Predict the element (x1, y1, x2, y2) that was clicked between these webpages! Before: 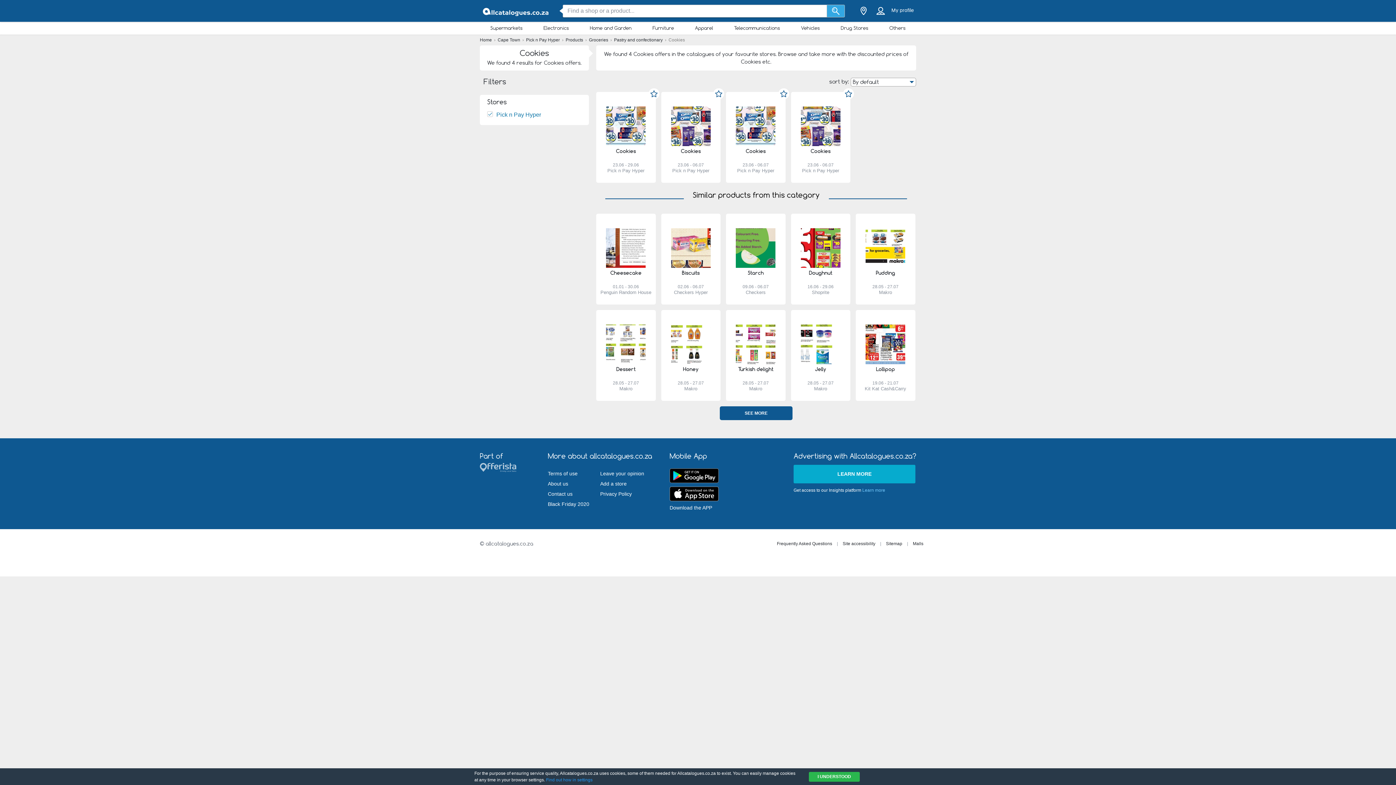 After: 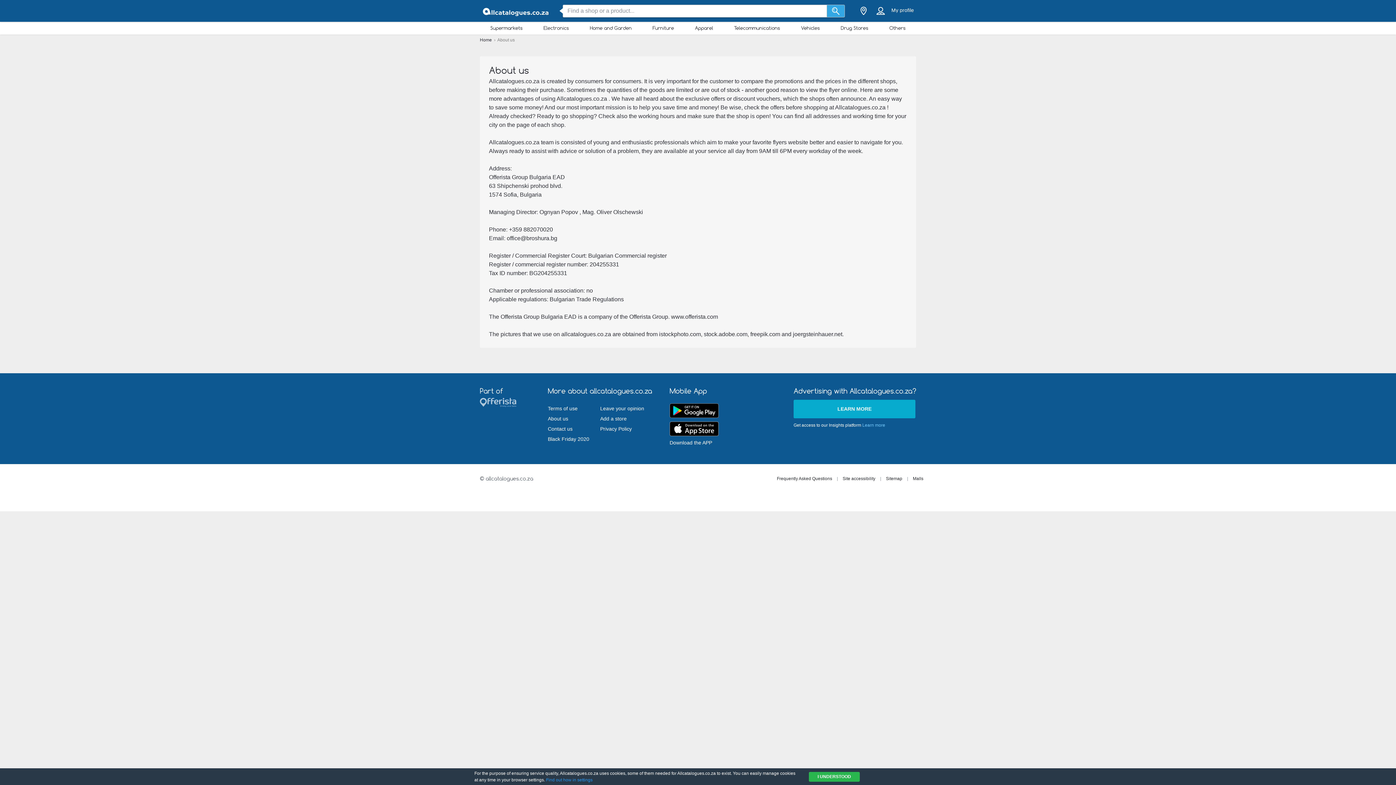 Action: label: About us bbox: (548, 478, 568, 489)